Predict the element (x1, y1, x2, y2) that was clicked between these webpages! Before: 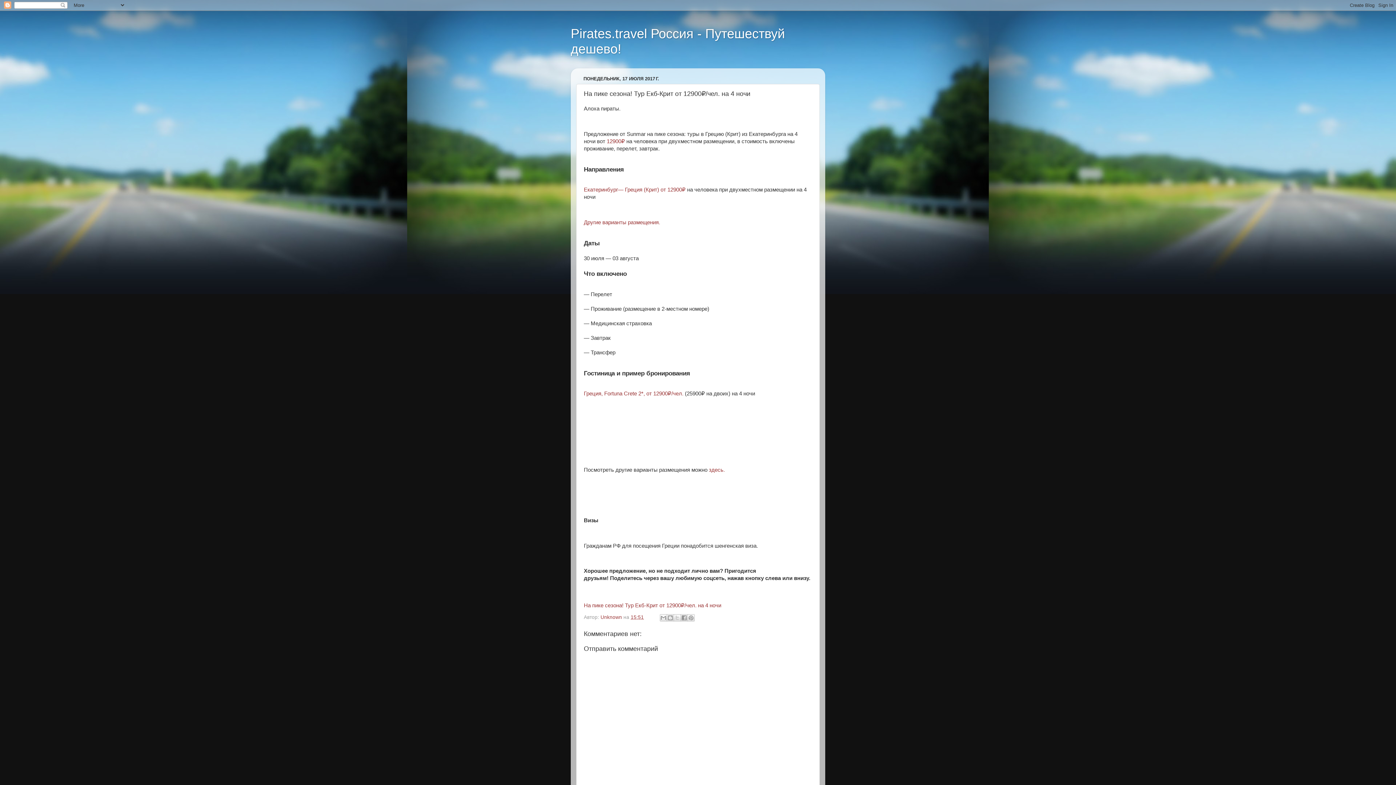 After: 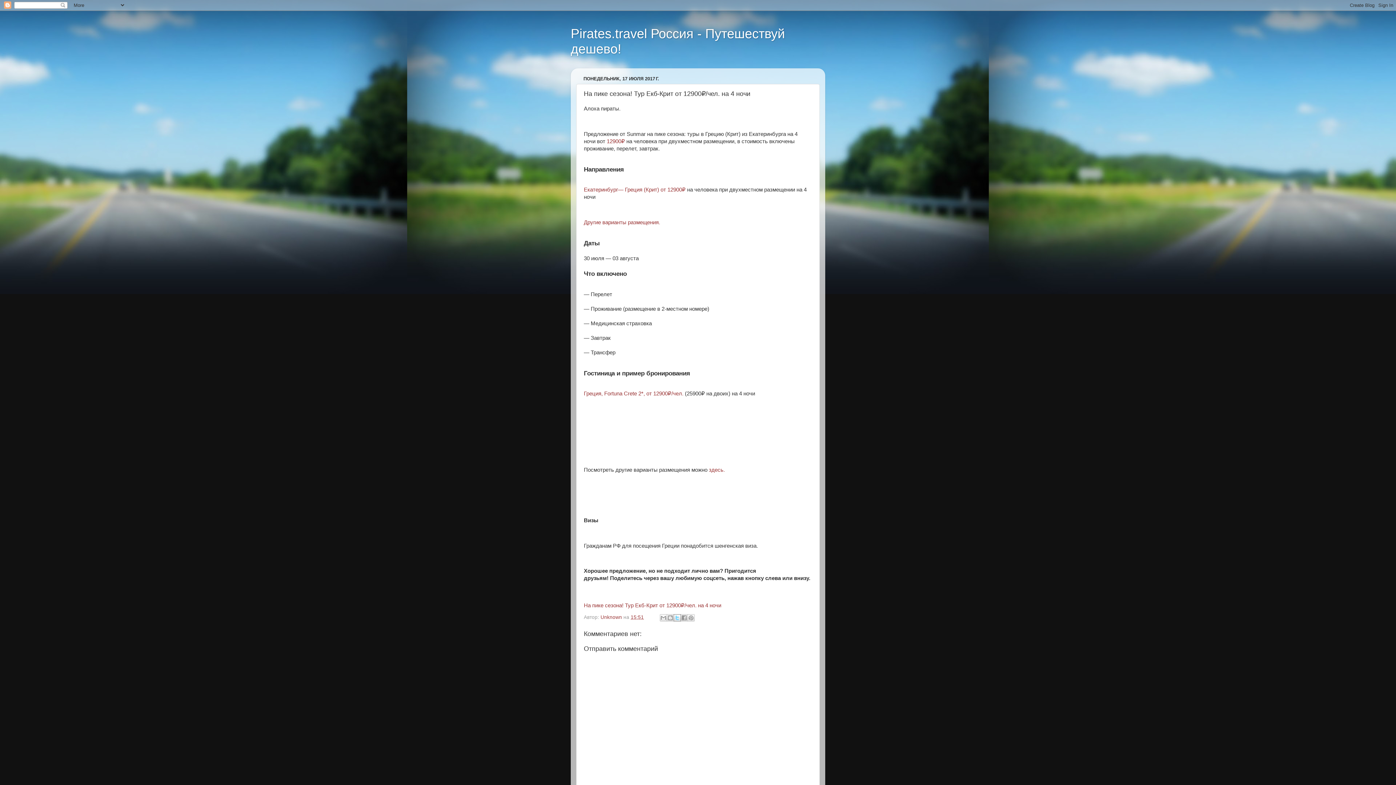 Action: bbox: (673, 614, 680, 621) label: Поделиться в X